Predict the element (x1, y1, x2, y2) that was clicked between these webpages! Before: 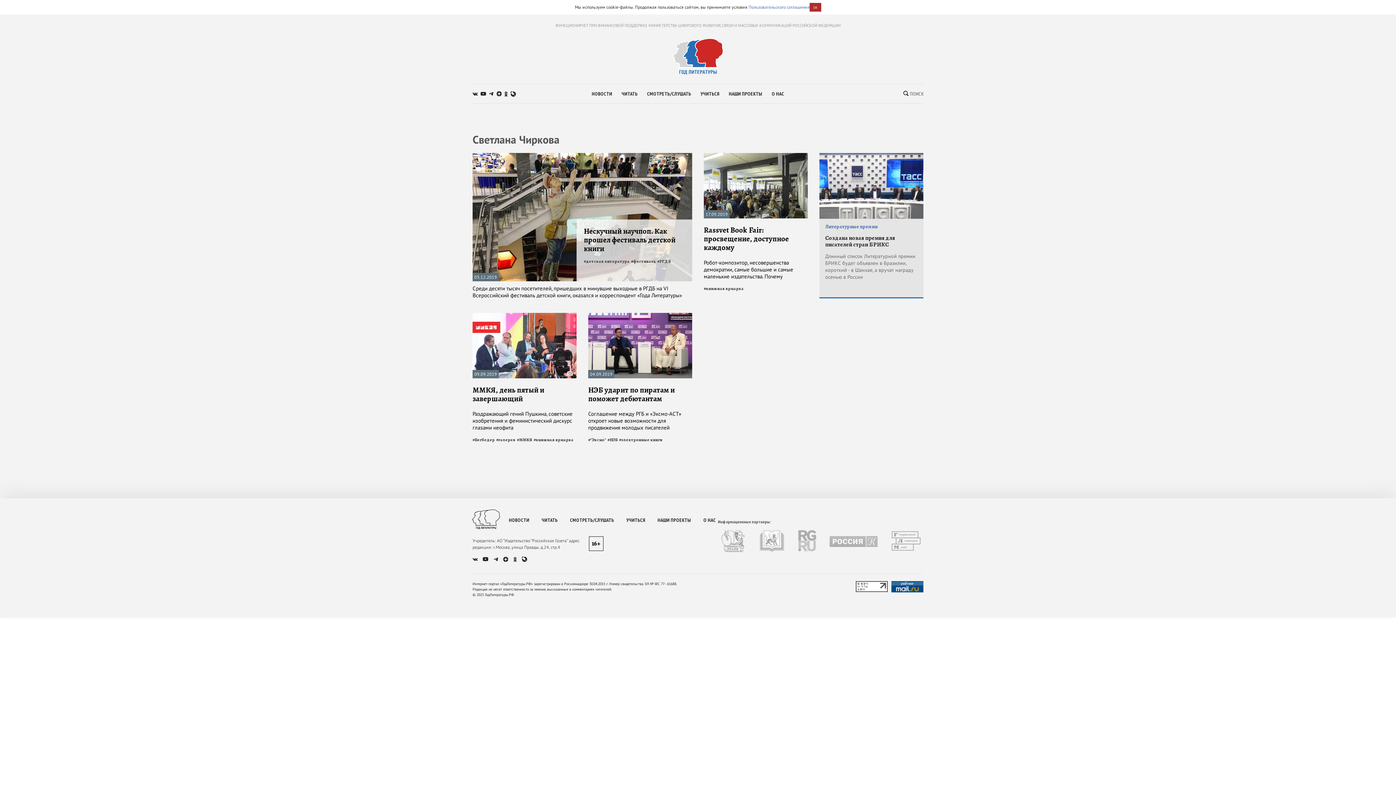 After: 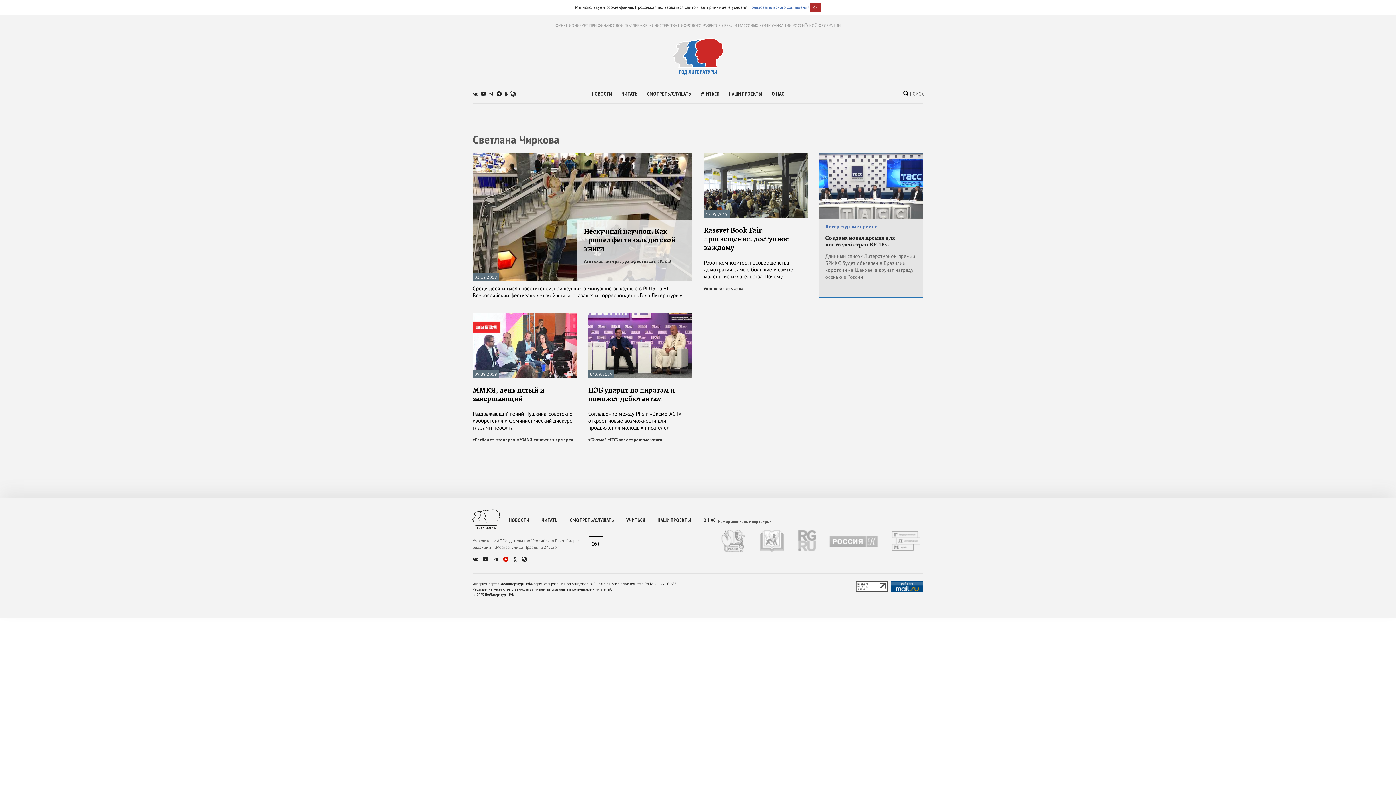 Action: bbox: (503, 556, 508, 562)